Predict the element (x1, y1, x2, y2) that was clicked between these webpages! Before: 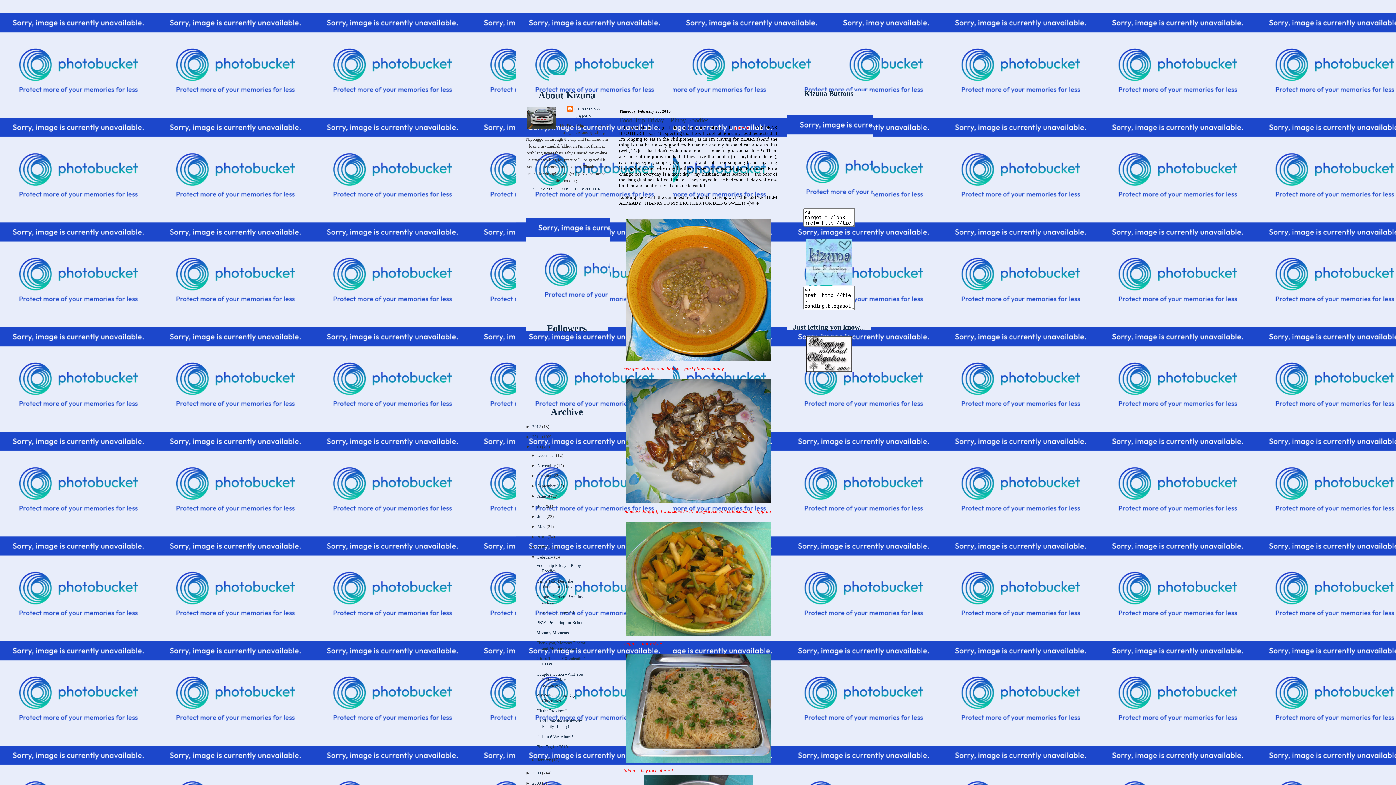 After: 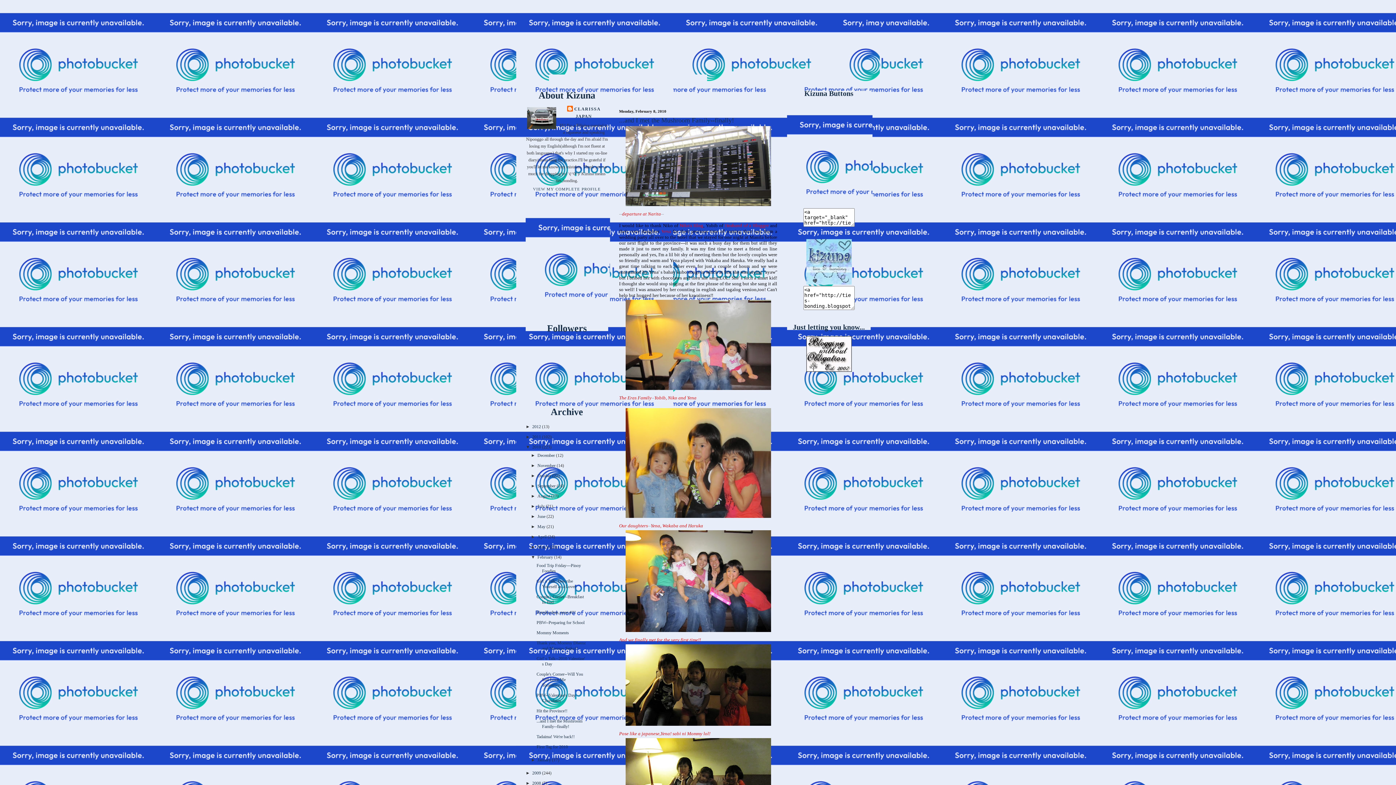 Action: bbox: (536, 719, 582, 729) label: ...and I met the Mushroom Family--finally!